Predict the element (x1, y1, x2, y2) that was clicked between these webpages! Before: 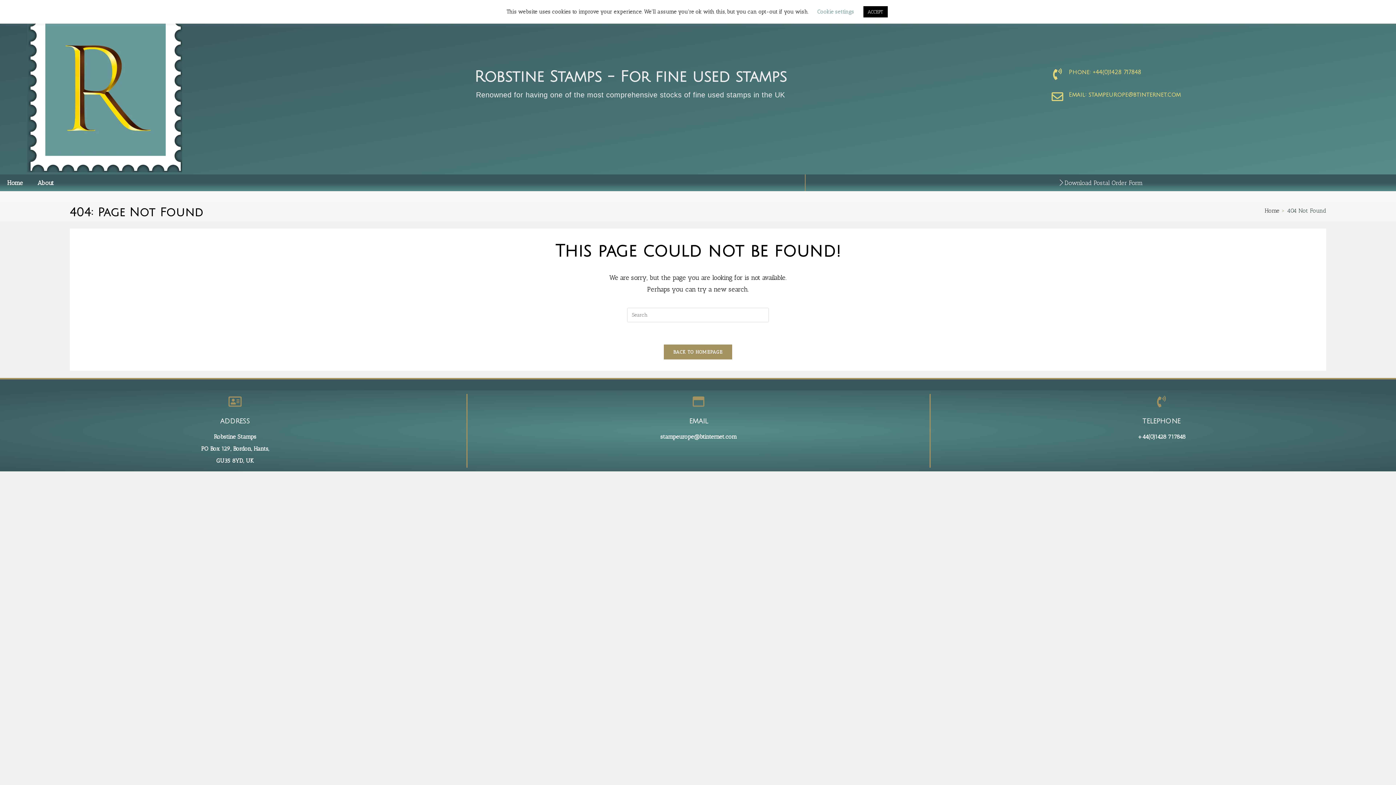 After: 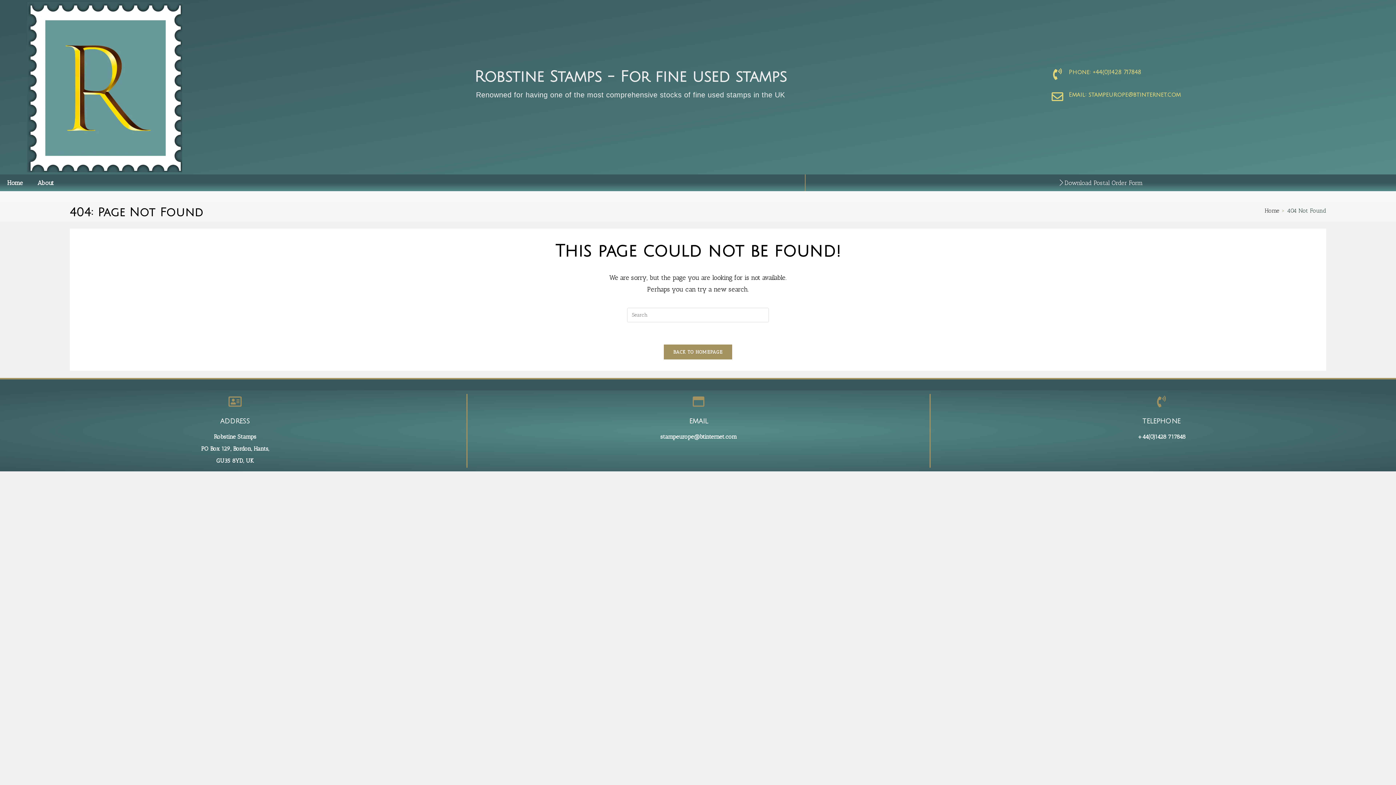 Action: label: ACCEPT bbox: (863, 6, 887, 17)